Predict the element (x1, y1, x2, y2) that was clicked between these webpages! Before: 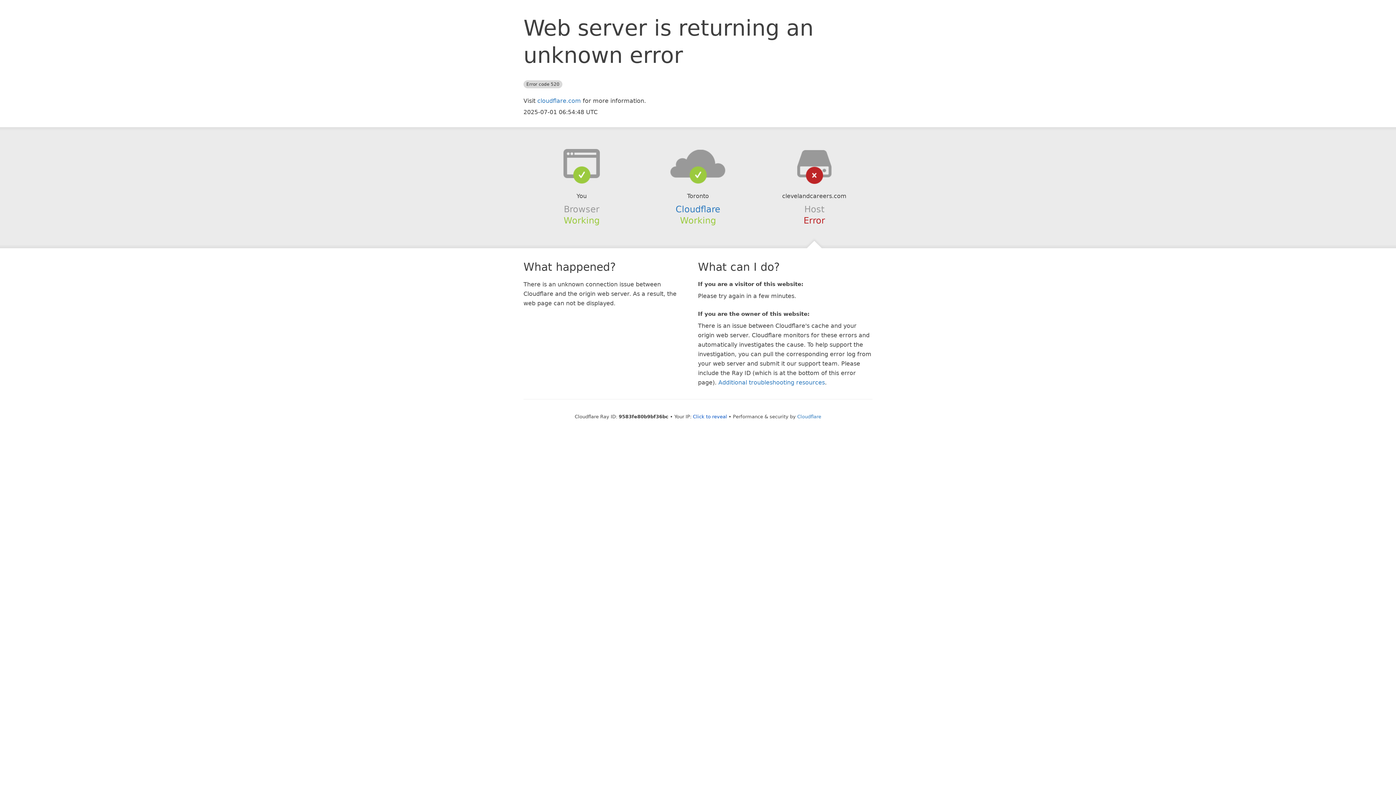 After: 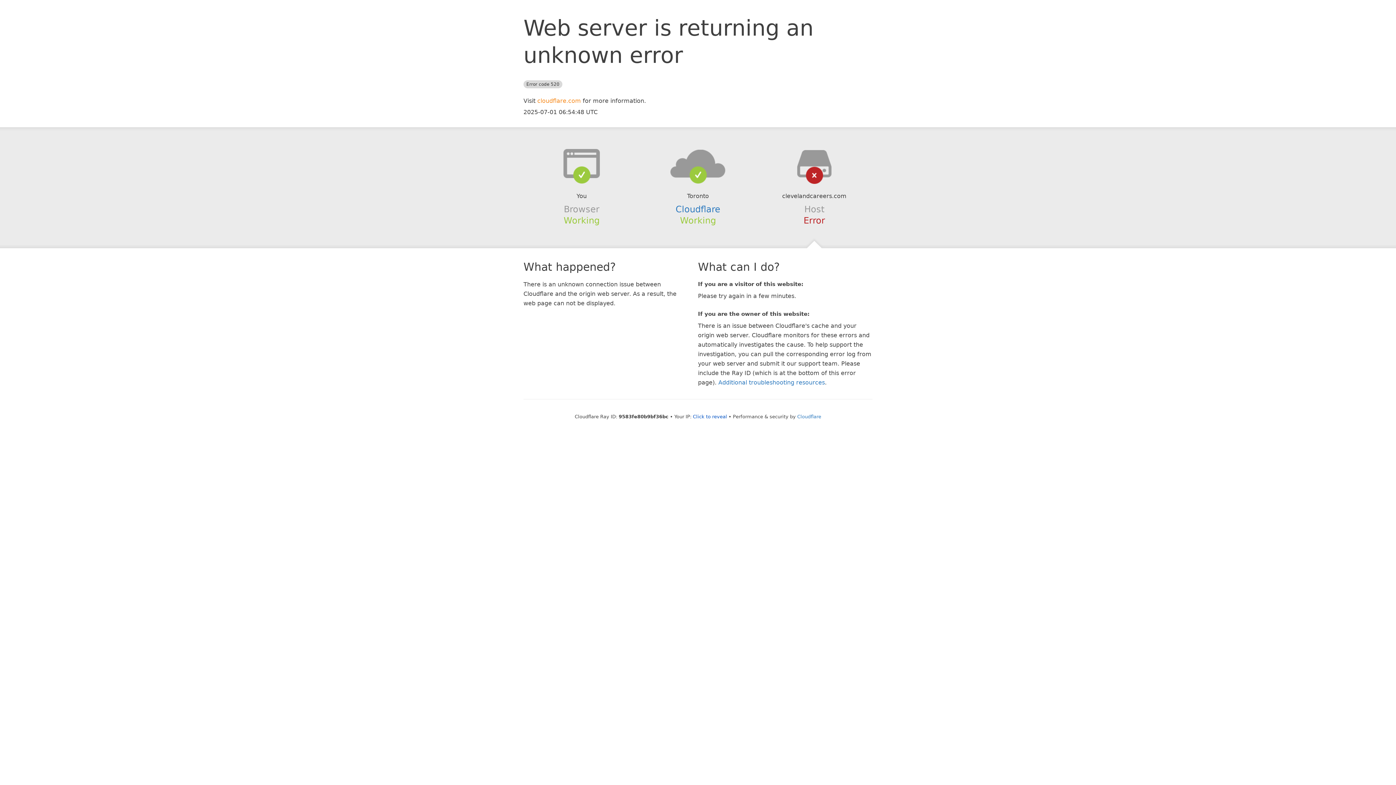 Action: bbox: (537, 97, 581, 104) label: cloudflare.com